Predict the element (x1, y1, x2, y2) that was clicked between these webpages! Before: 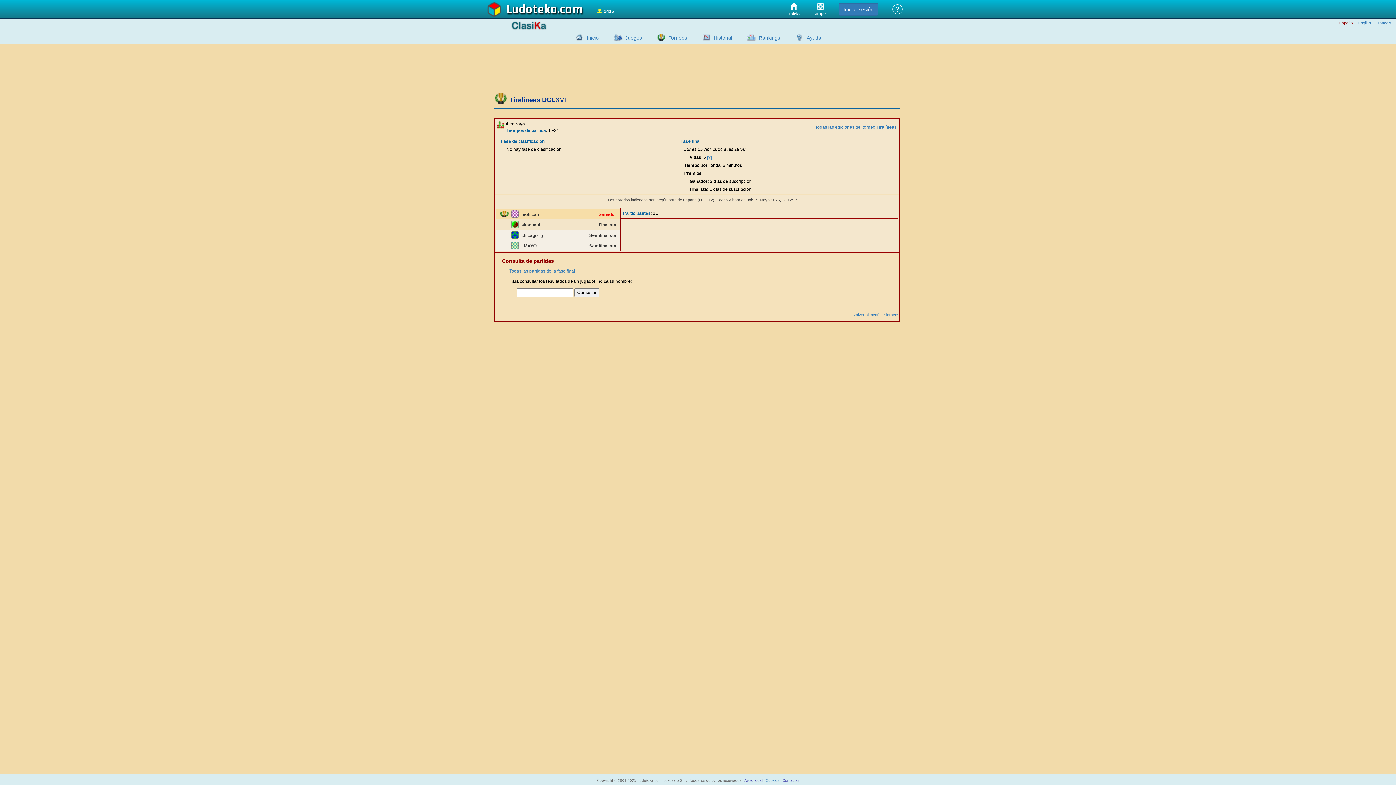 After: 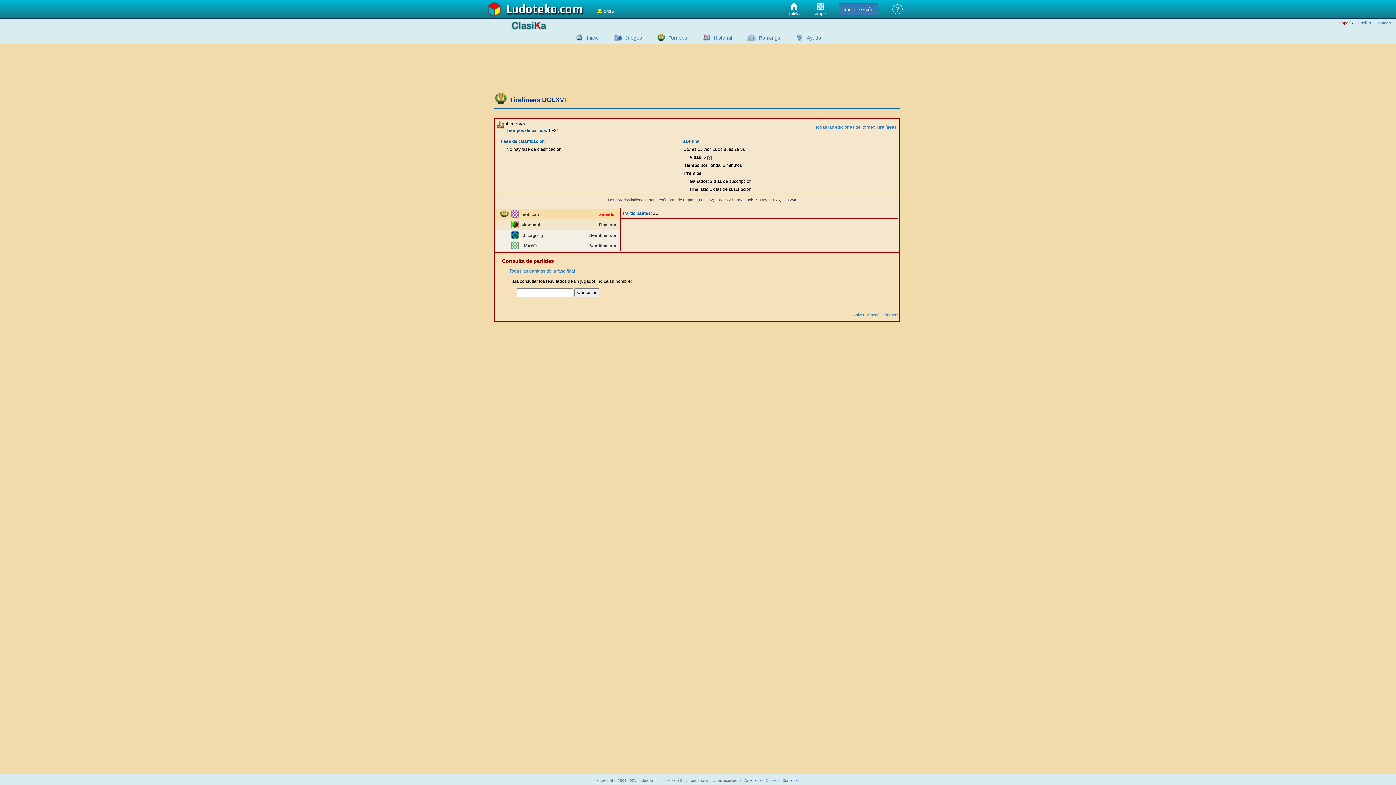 Action: bbox: (707, 154, 712, 160) label: [?]